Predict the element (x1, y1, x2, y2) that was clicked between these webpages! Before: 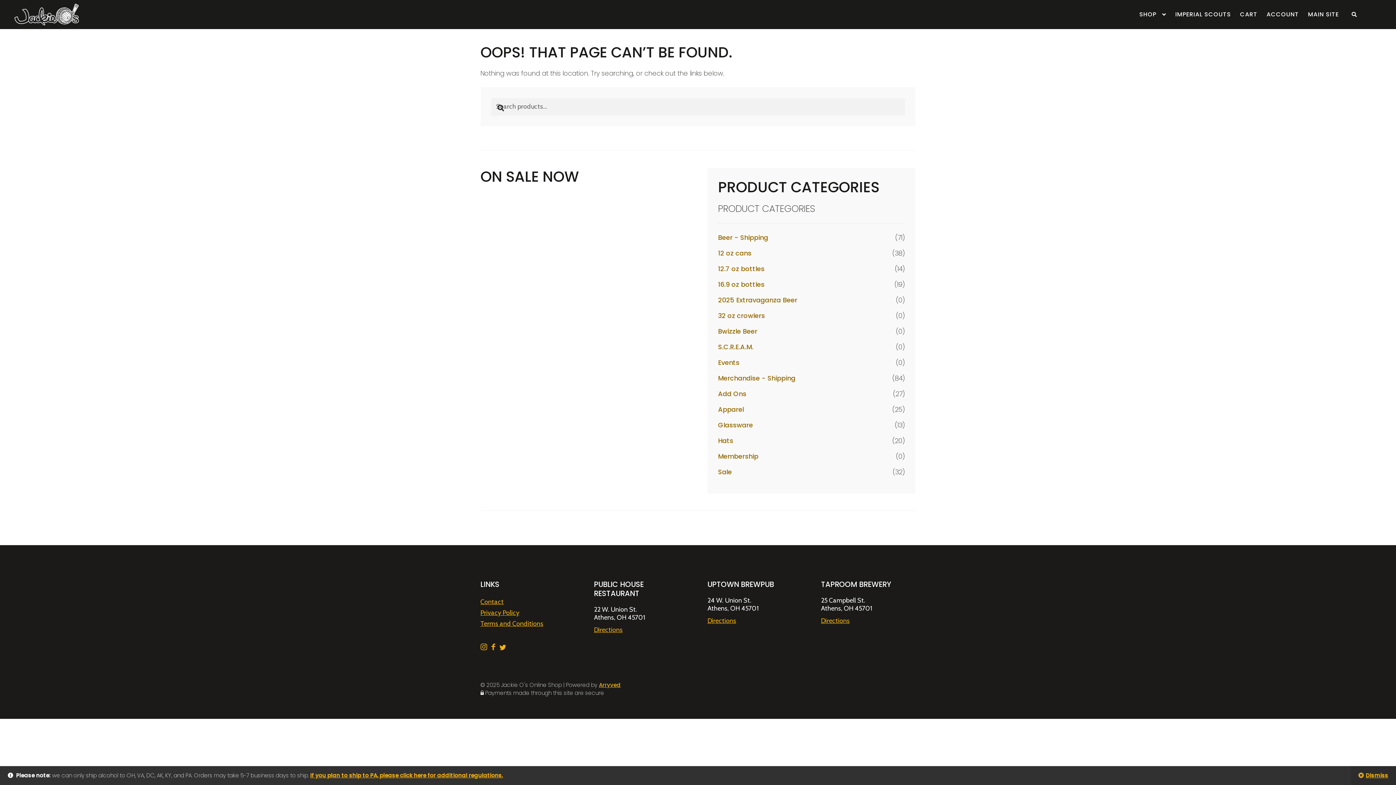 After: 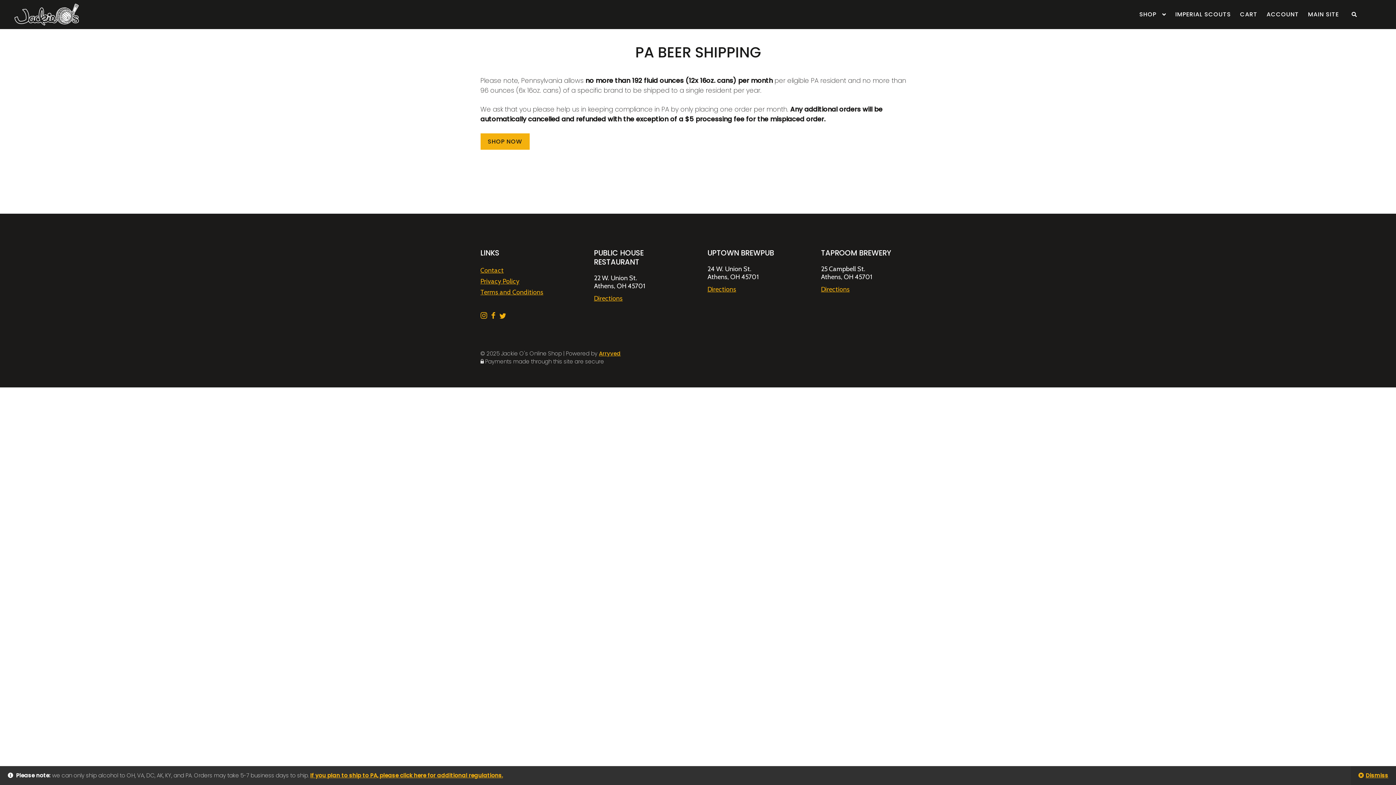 Action: label: If you plan to ship to PA, please click here for additional regulations. bbox: (310, 772, 503, 779)